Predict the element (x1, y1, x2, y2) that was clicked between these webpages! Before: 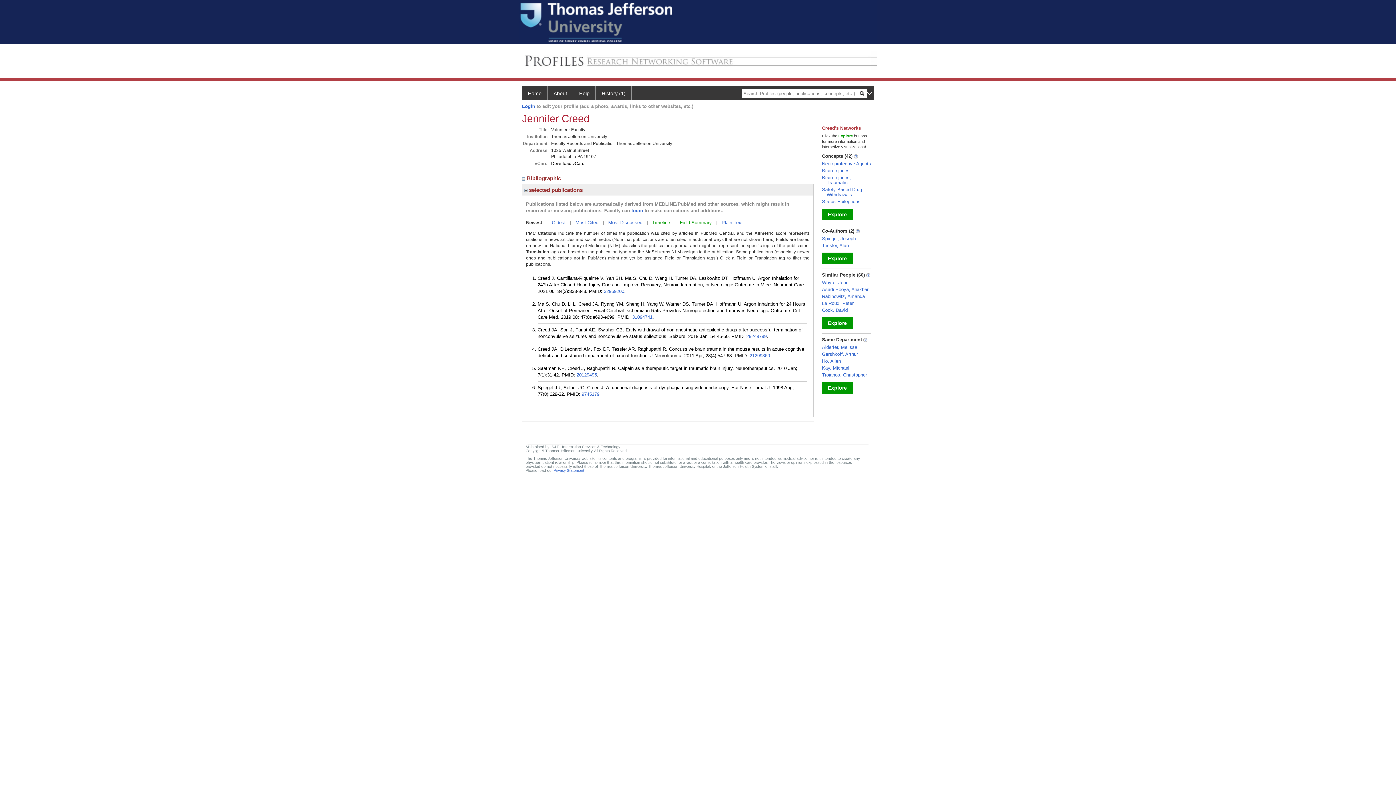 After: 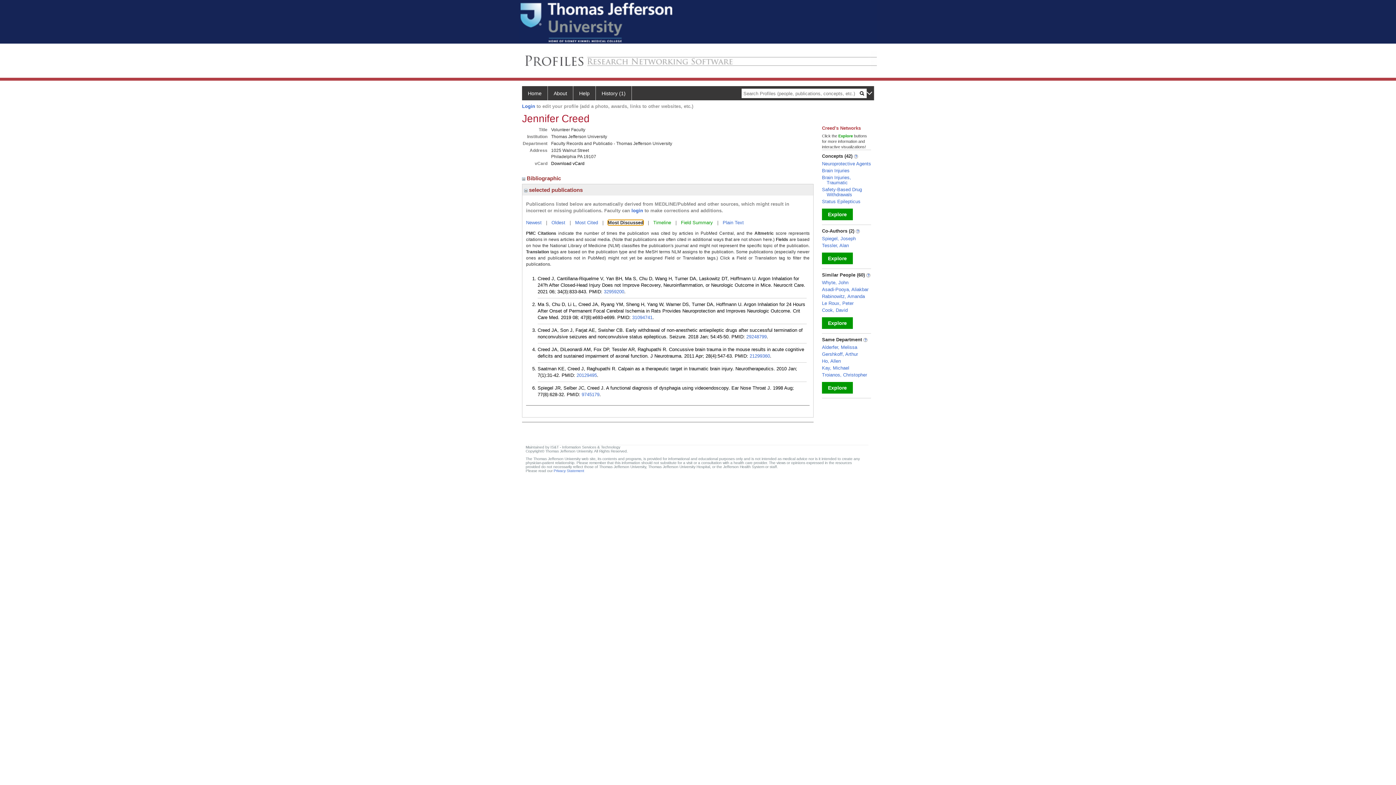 Action: label: Most Discussed bbox: (608, 220, 642, 225)